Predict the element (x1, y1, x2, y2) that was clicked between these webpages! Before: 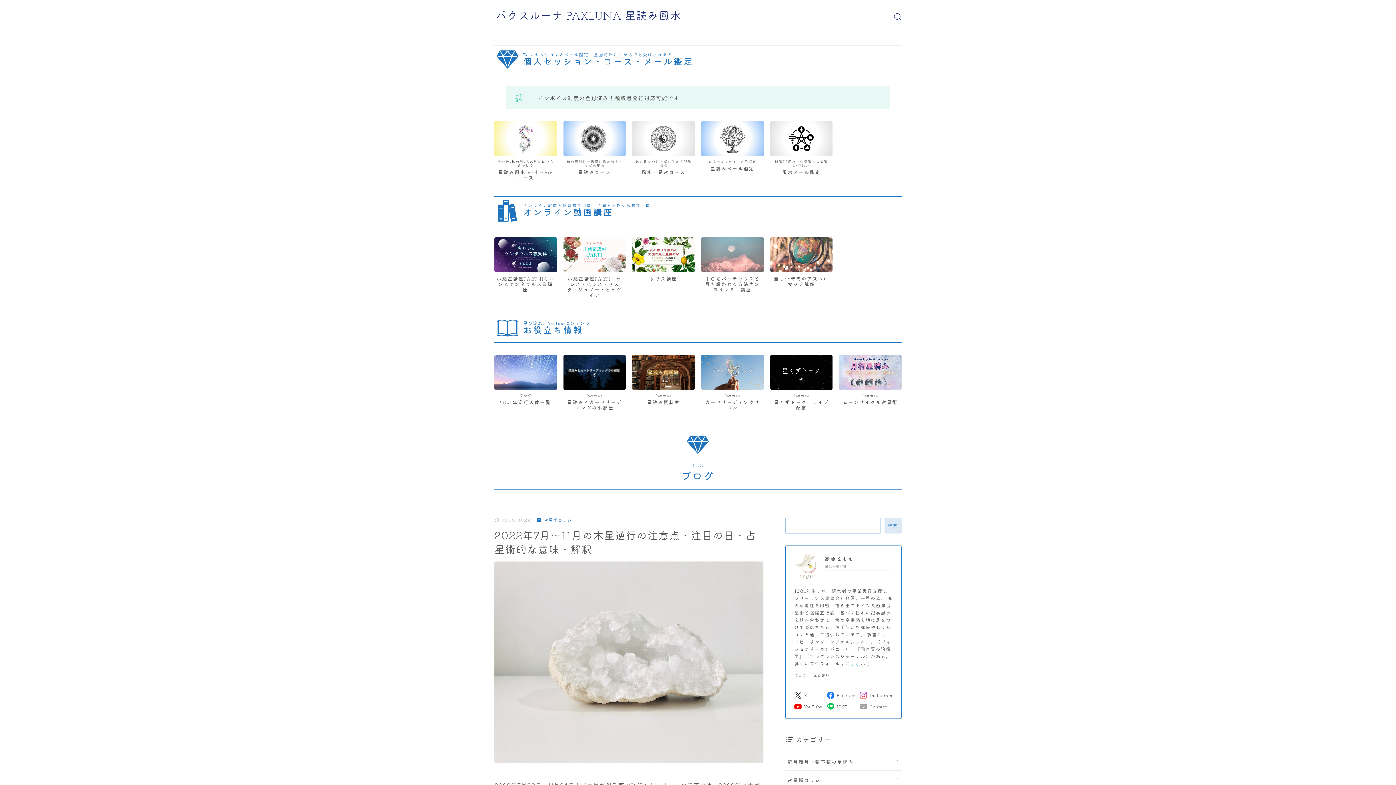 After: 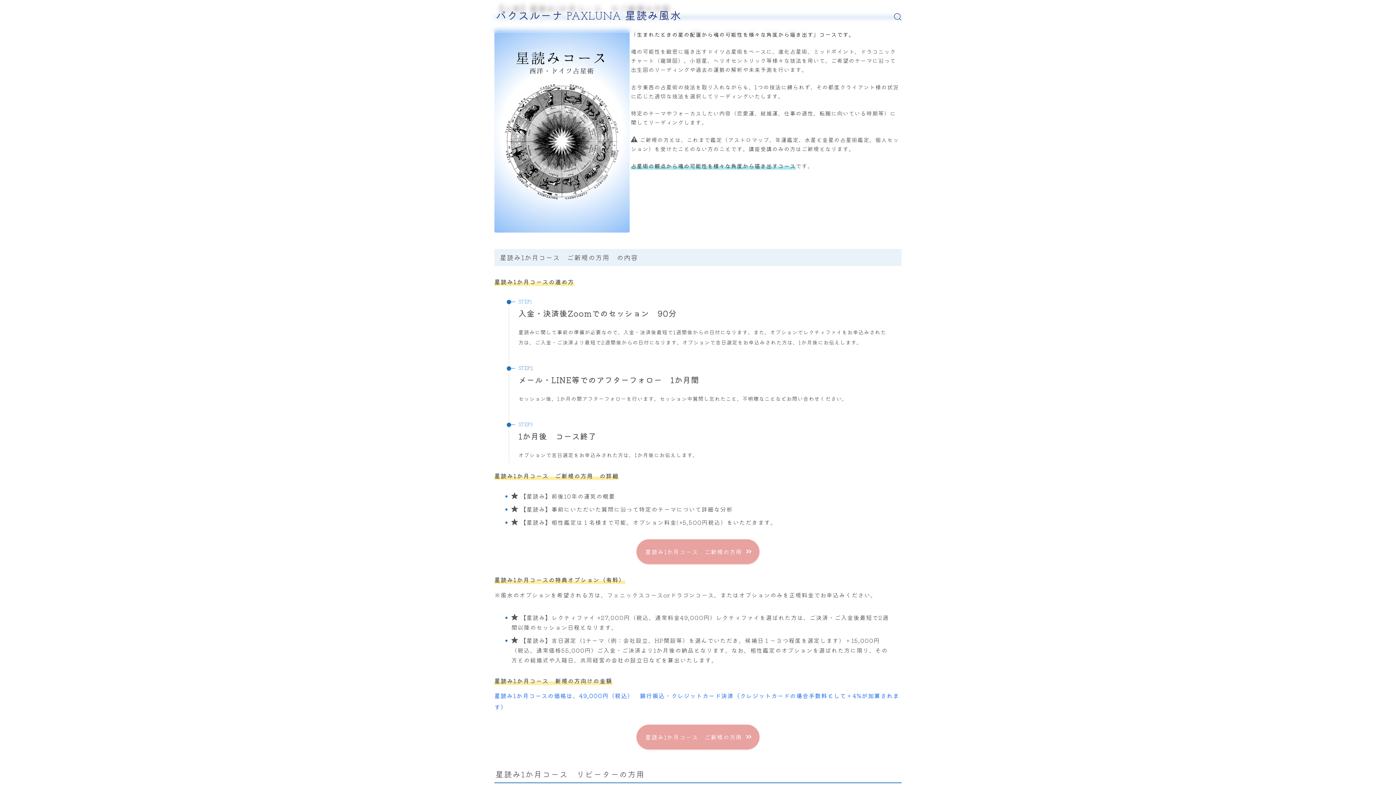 Action: label: 魂の可能性を緻密に描き出すドイツ占星術
星読みコース bbox: (563, 121, 625, 184)